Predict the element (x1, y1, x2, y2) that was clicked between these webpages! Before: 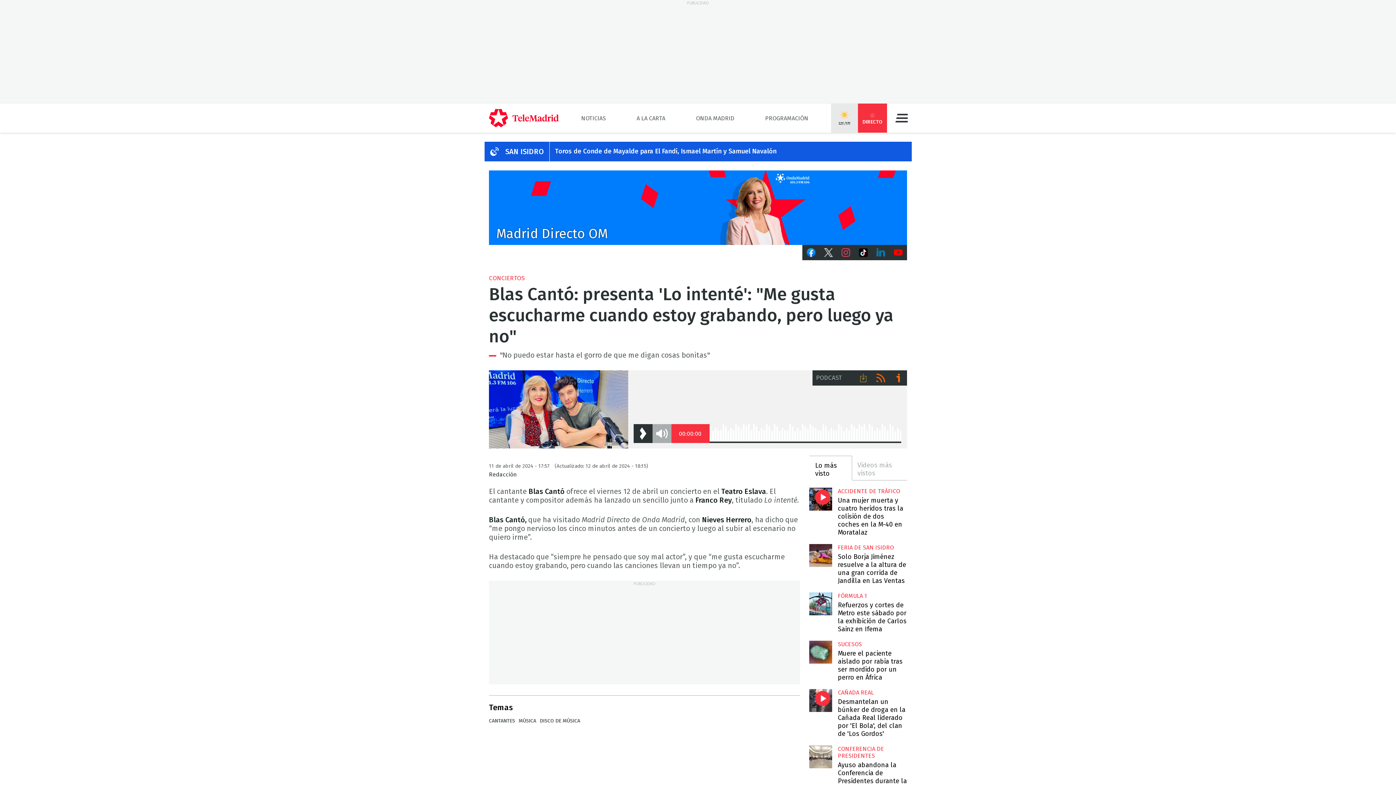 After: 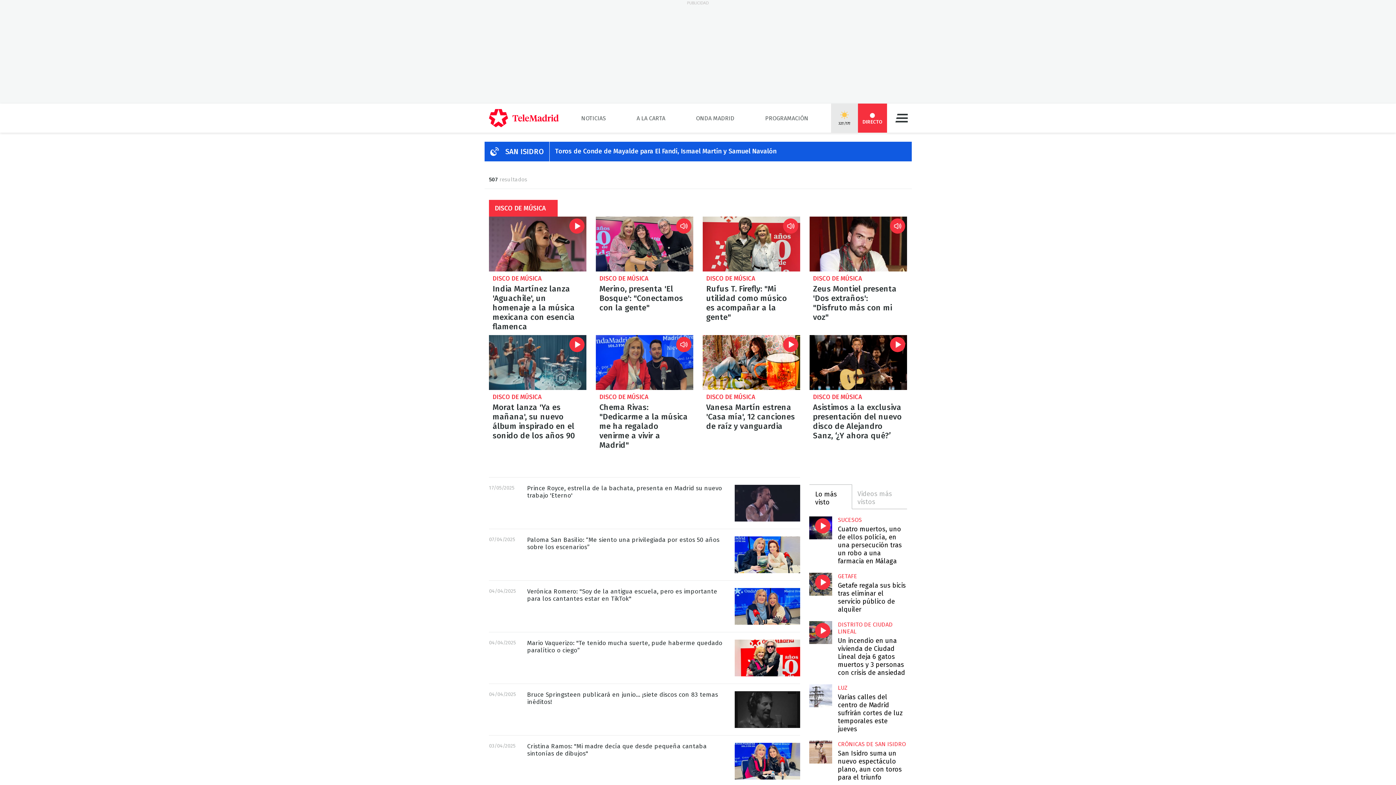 Action: bbox: (540, 718, 580, 724) label: DISCO DE MÚSICA